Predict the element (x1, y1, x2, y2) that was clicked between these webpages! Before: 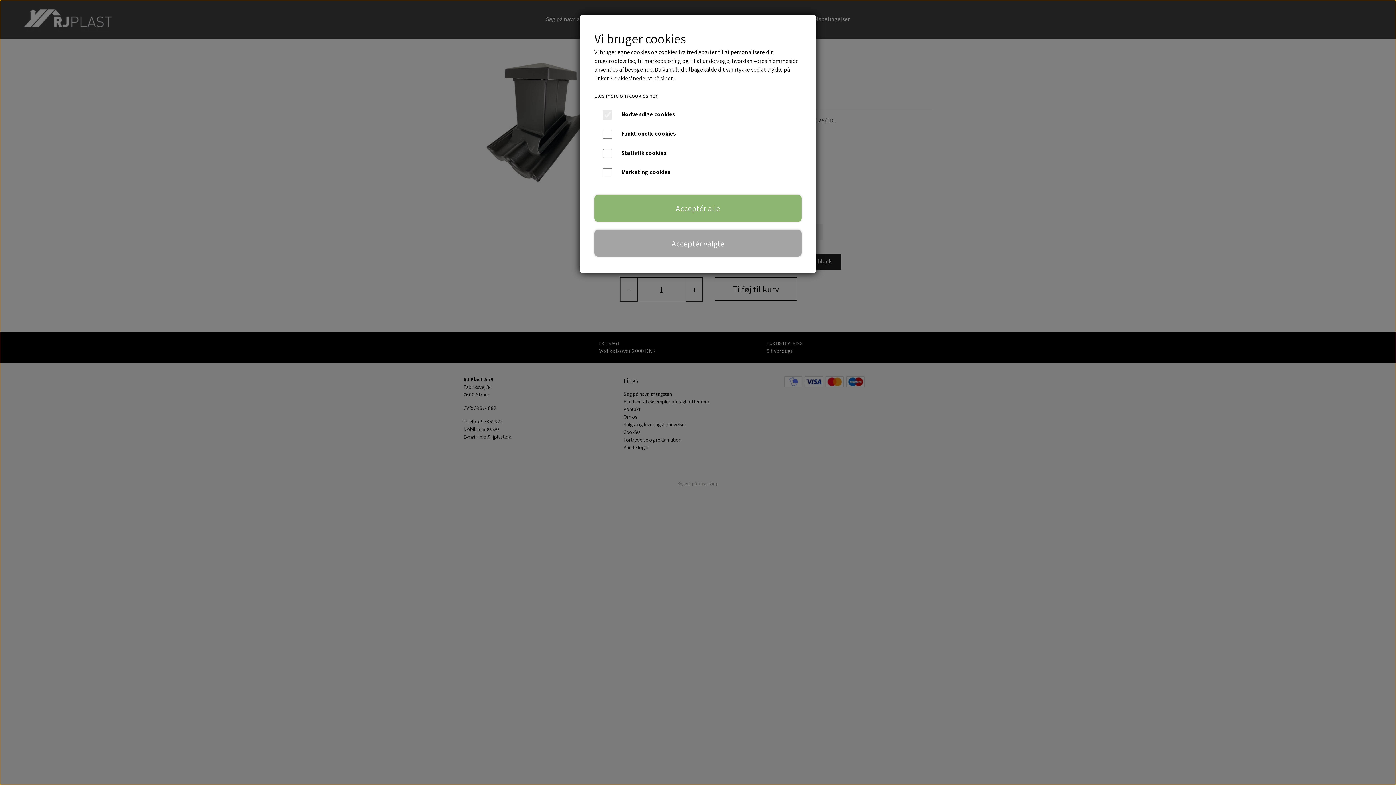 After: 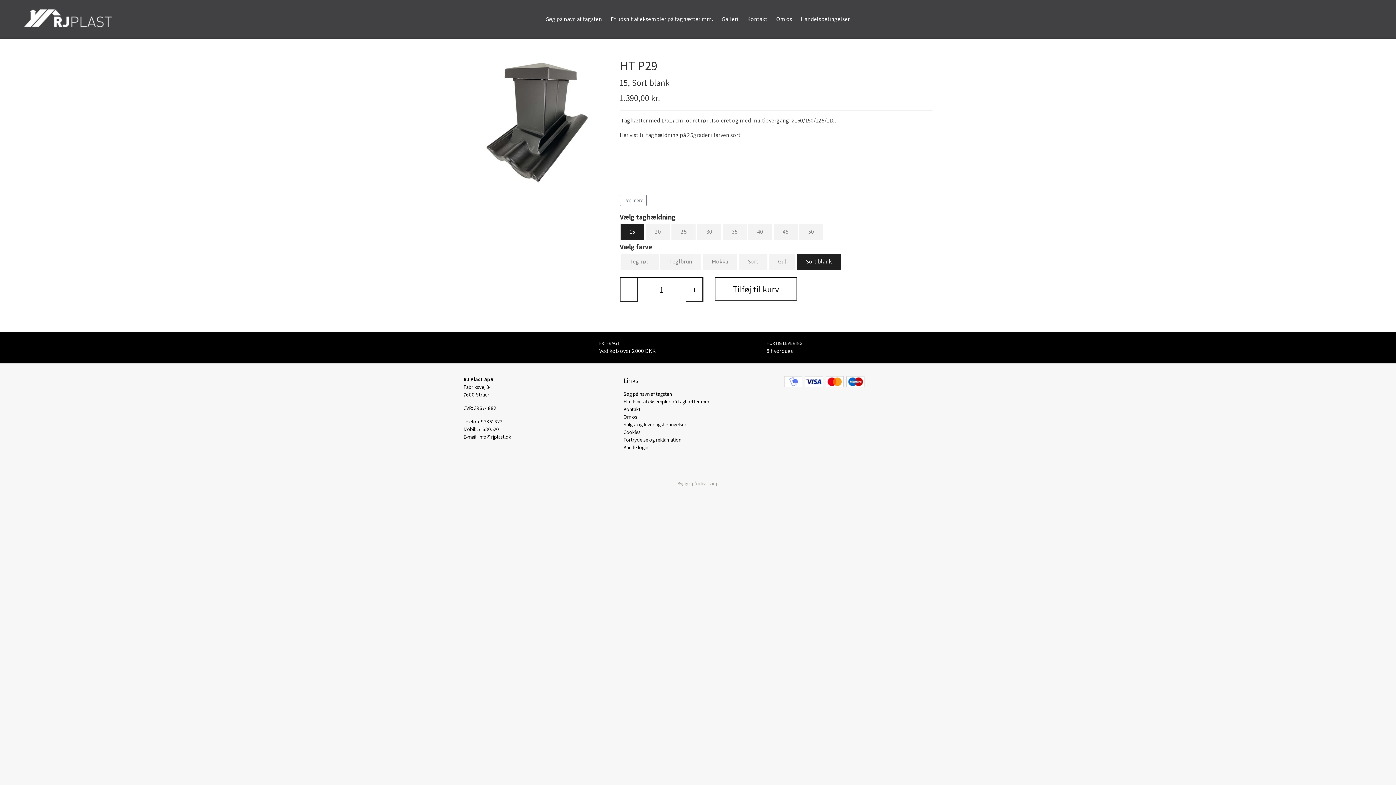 Action: label: Acceptér valgte bbox: (594, 229, 801, 256)